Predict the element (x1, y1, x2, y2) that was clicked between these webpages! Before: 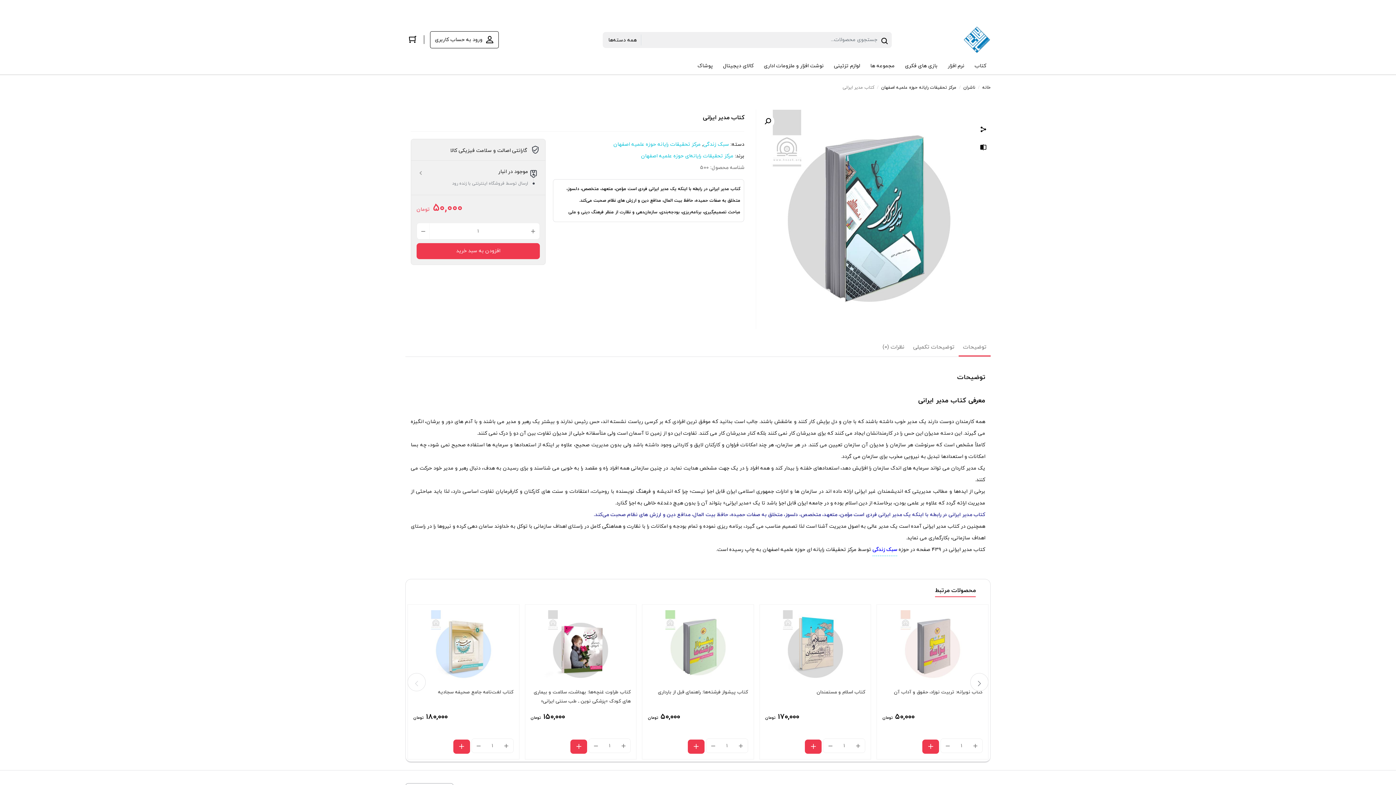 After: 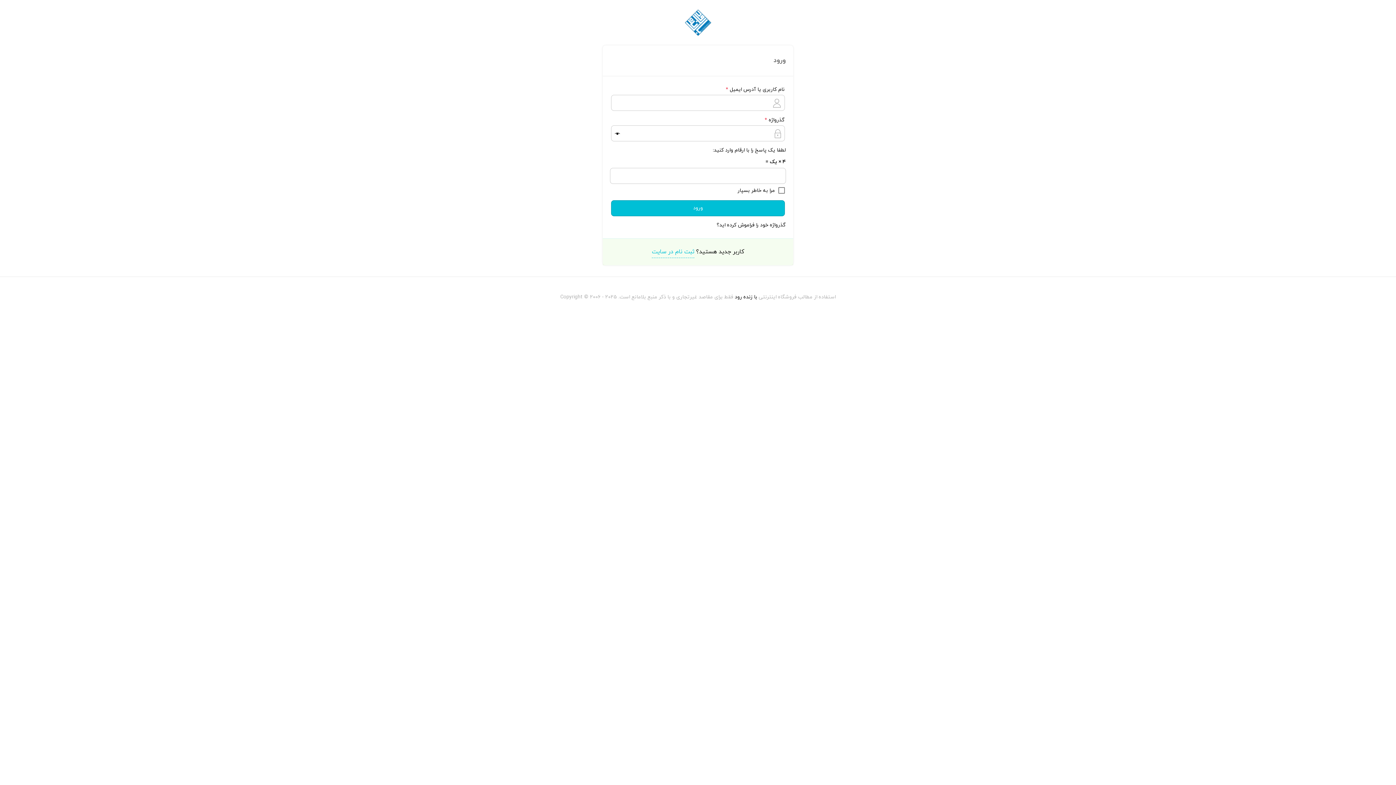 Action: bbox: (430, 31, 498, 48) label: ورود به حساب کاربری